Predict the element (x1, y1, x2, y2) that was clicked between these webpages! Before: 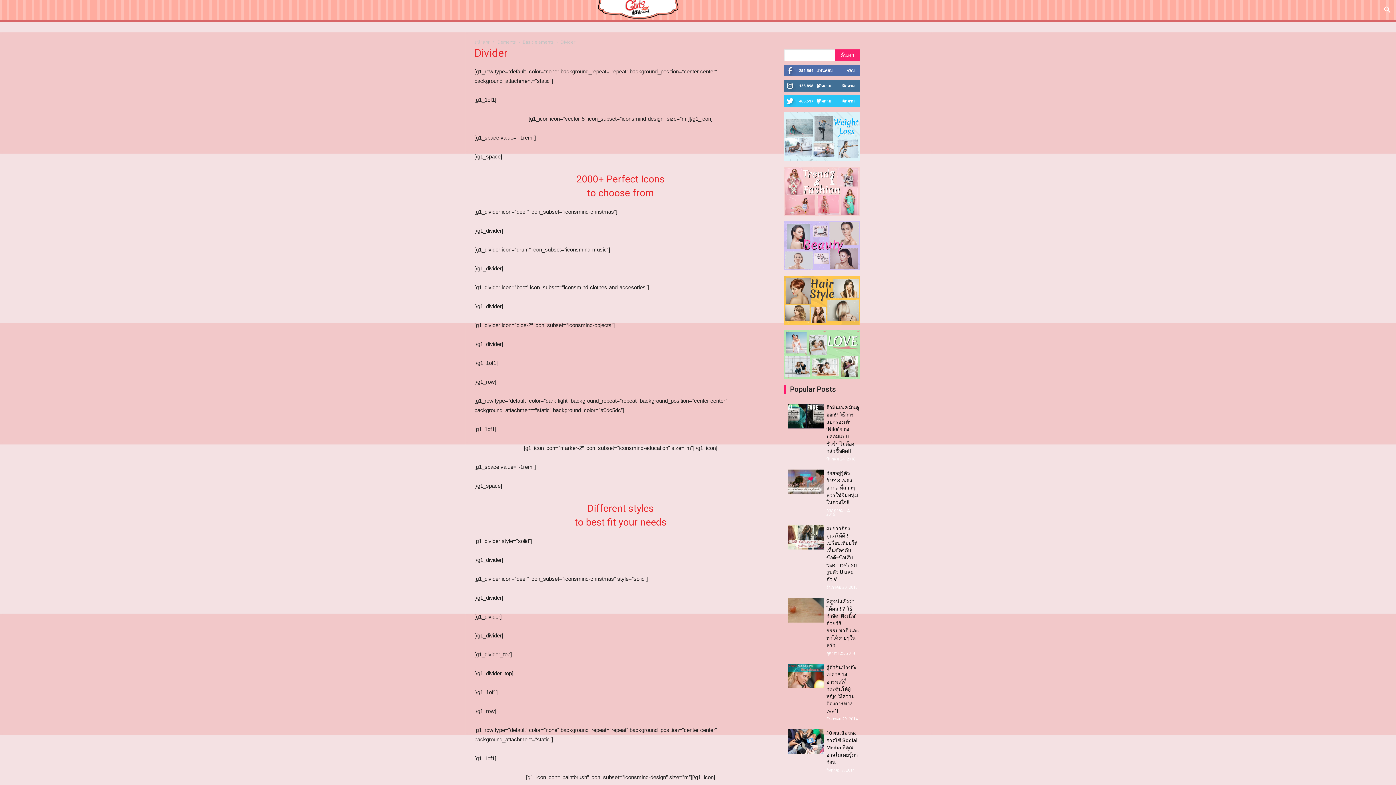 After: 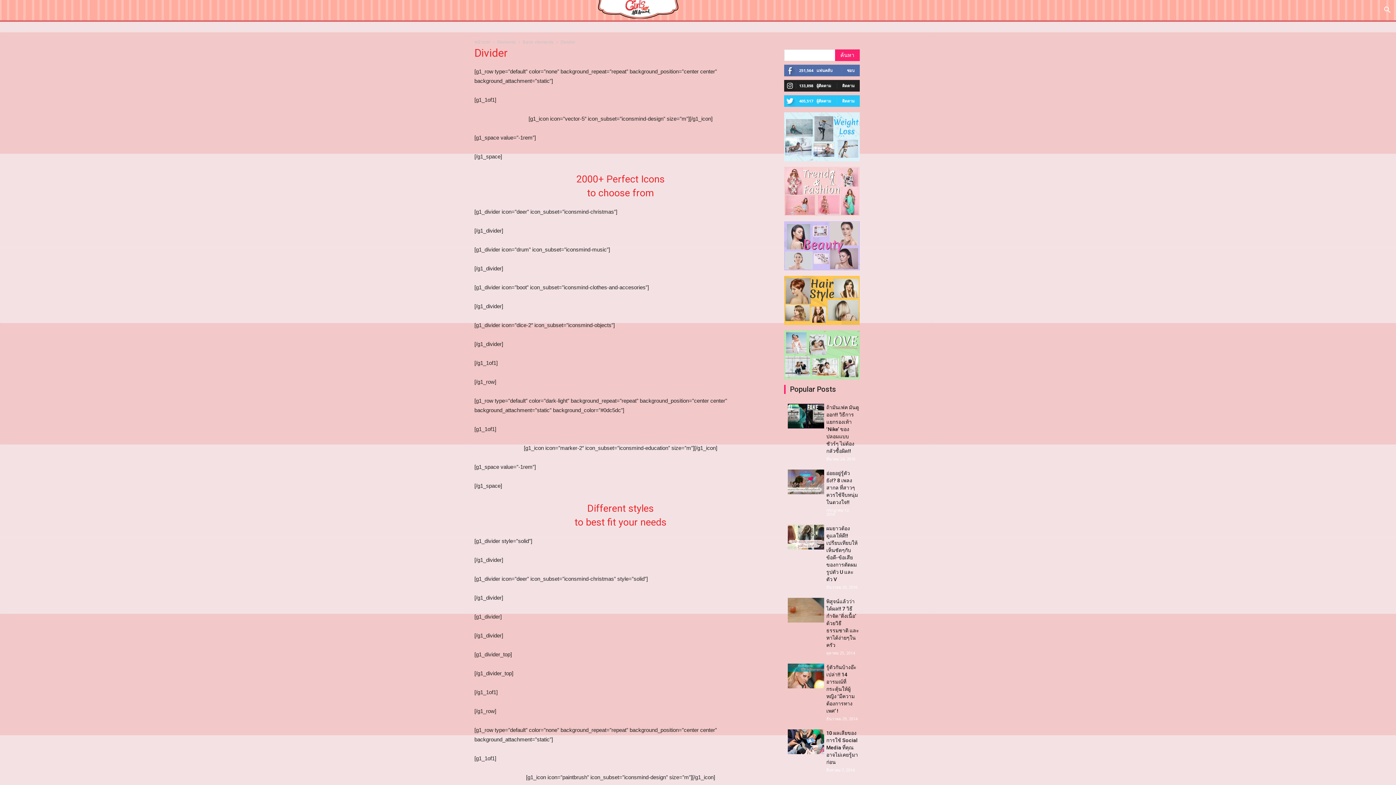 Action: label: ติดตาม bbox: (842, 82, 854, 88)